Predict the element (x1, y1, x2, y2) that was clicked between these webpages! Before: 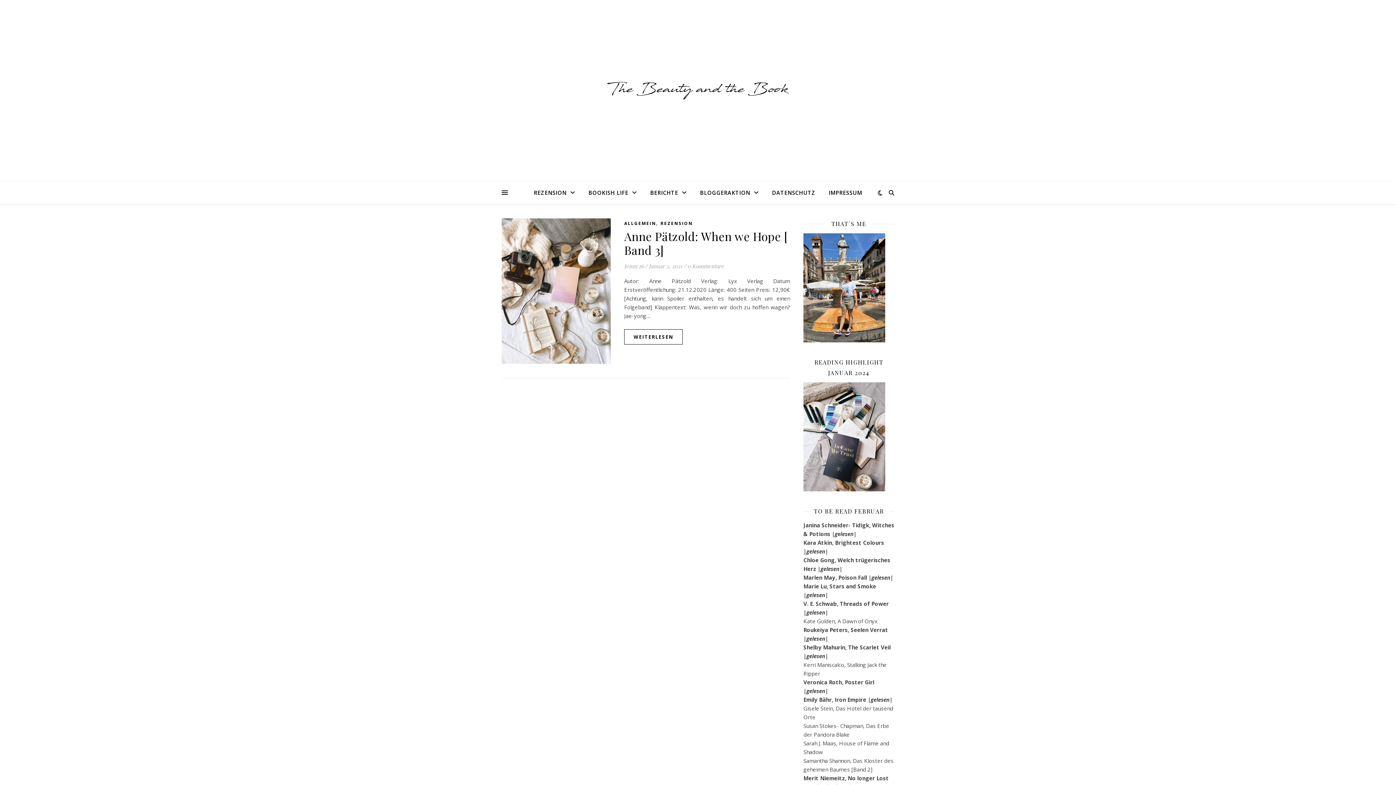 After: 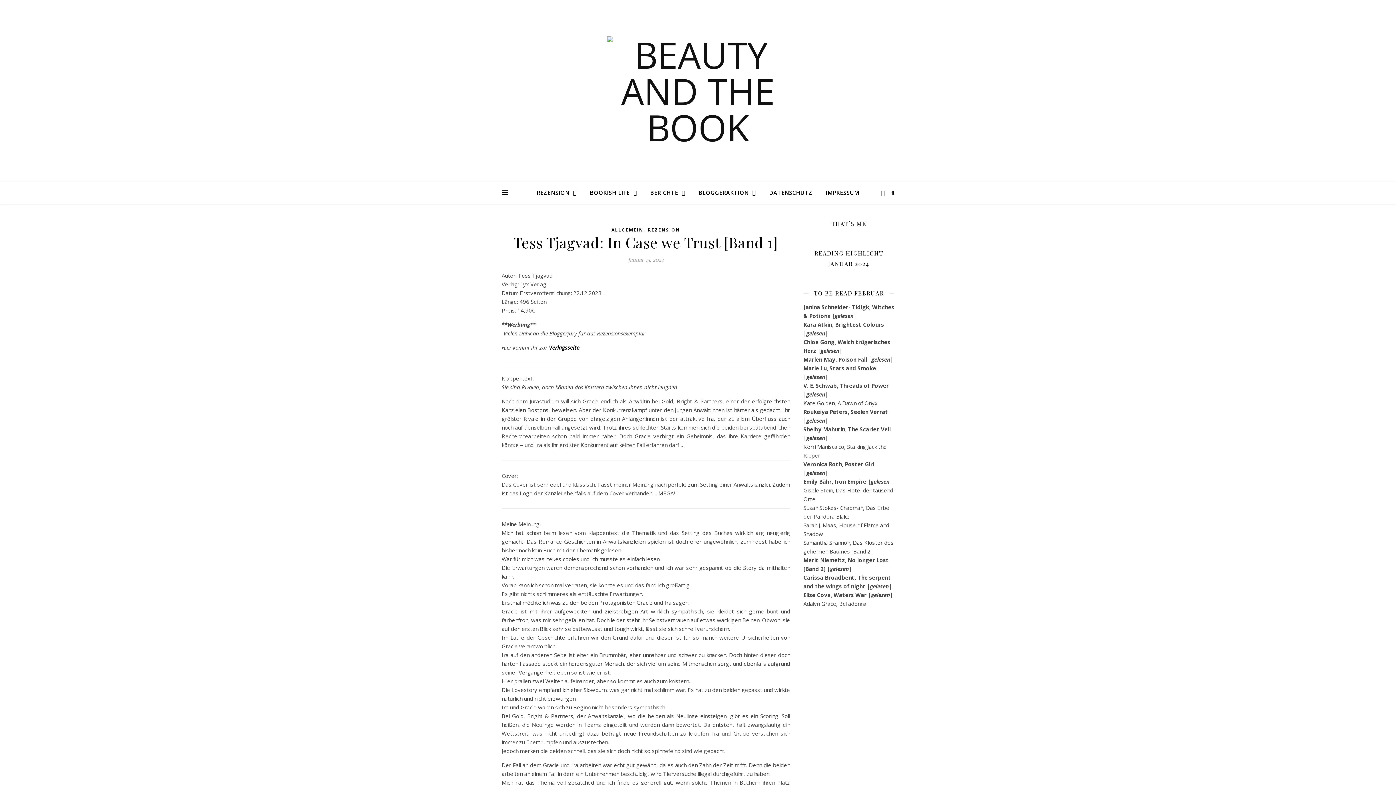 Action: bbox: (803, 382, 894, 491)